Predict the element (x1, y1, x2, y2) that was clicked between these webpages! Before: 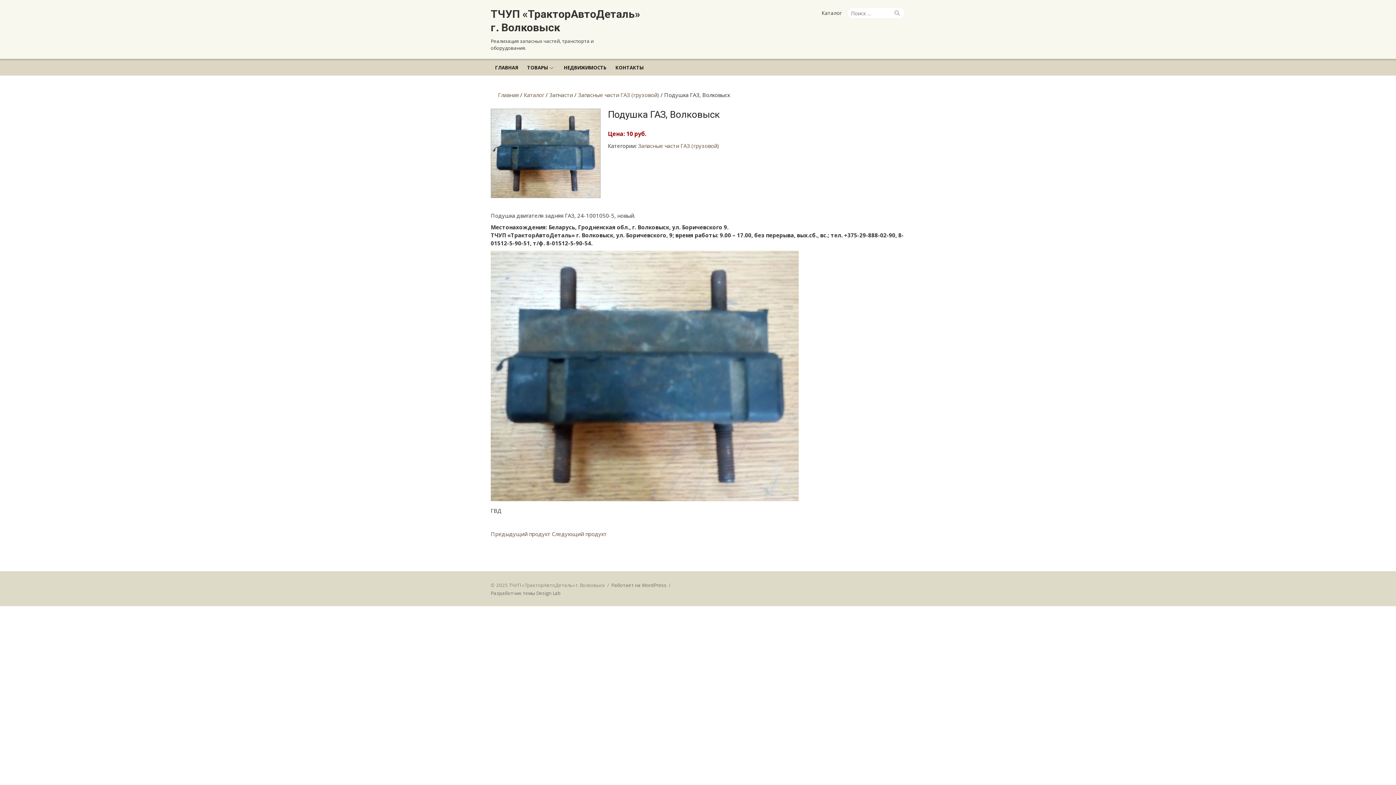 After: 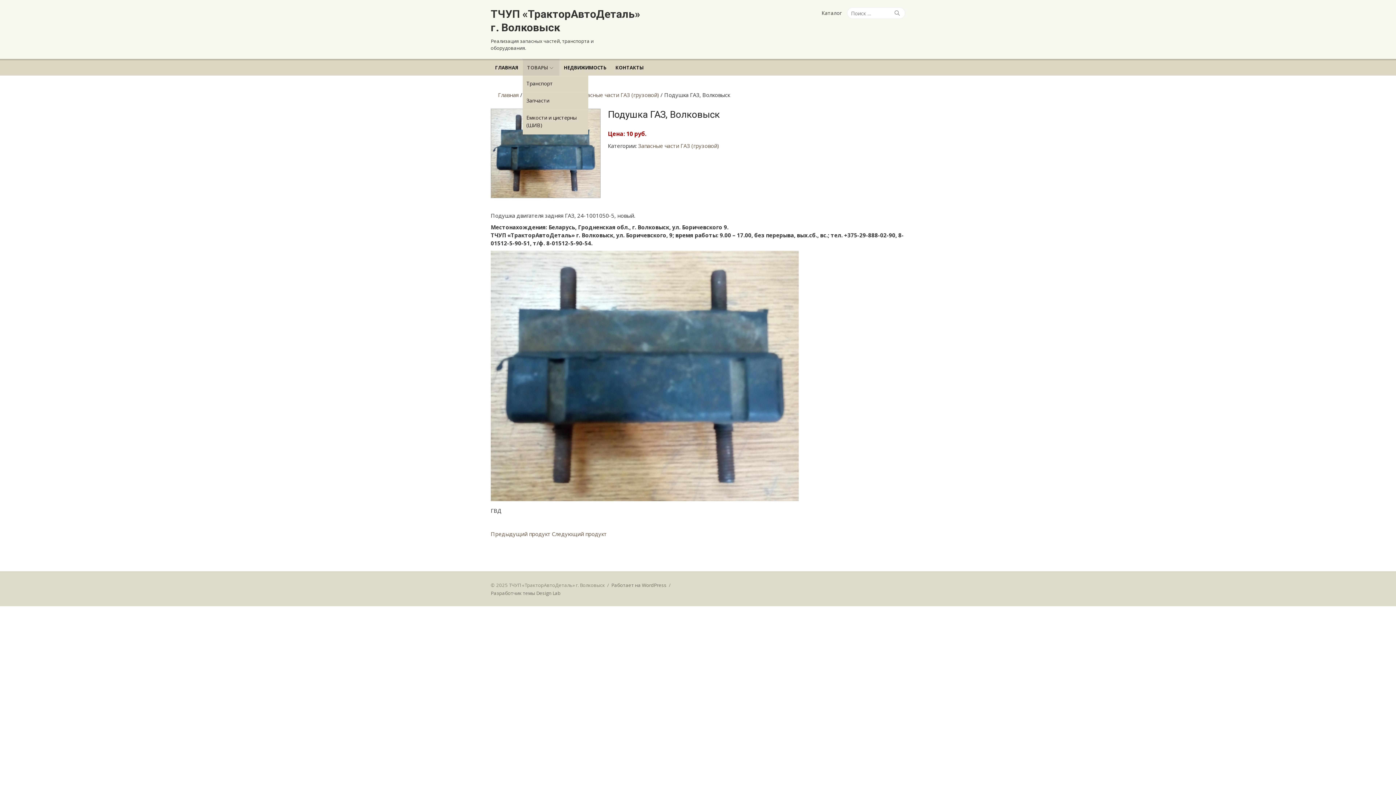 Action: label: ТОВАРЫ bbox: (522, 58, 559, 75)